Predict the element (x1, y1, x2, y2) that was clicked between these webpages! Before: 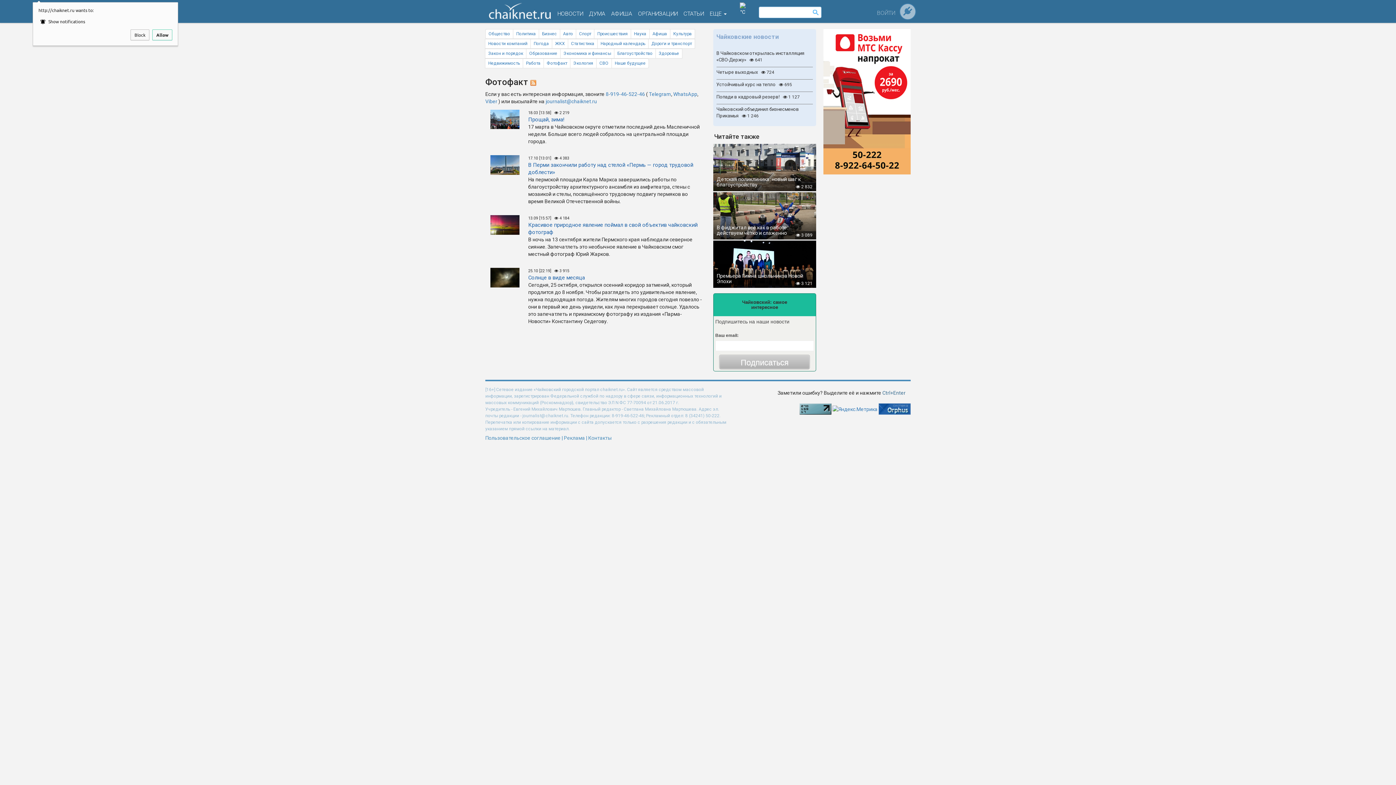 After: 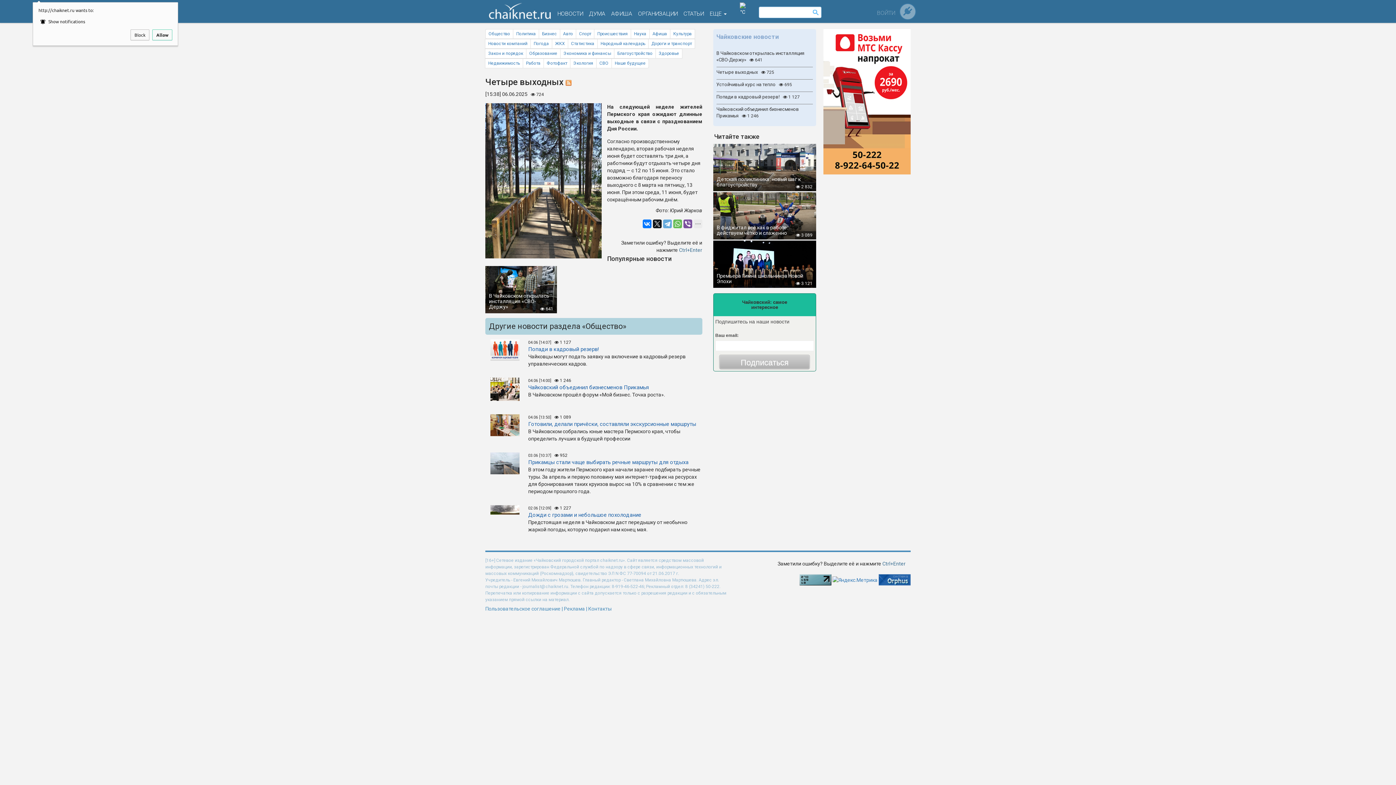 Action: bbox: (716, 69, 813, 77) label: Четыре выходных  724